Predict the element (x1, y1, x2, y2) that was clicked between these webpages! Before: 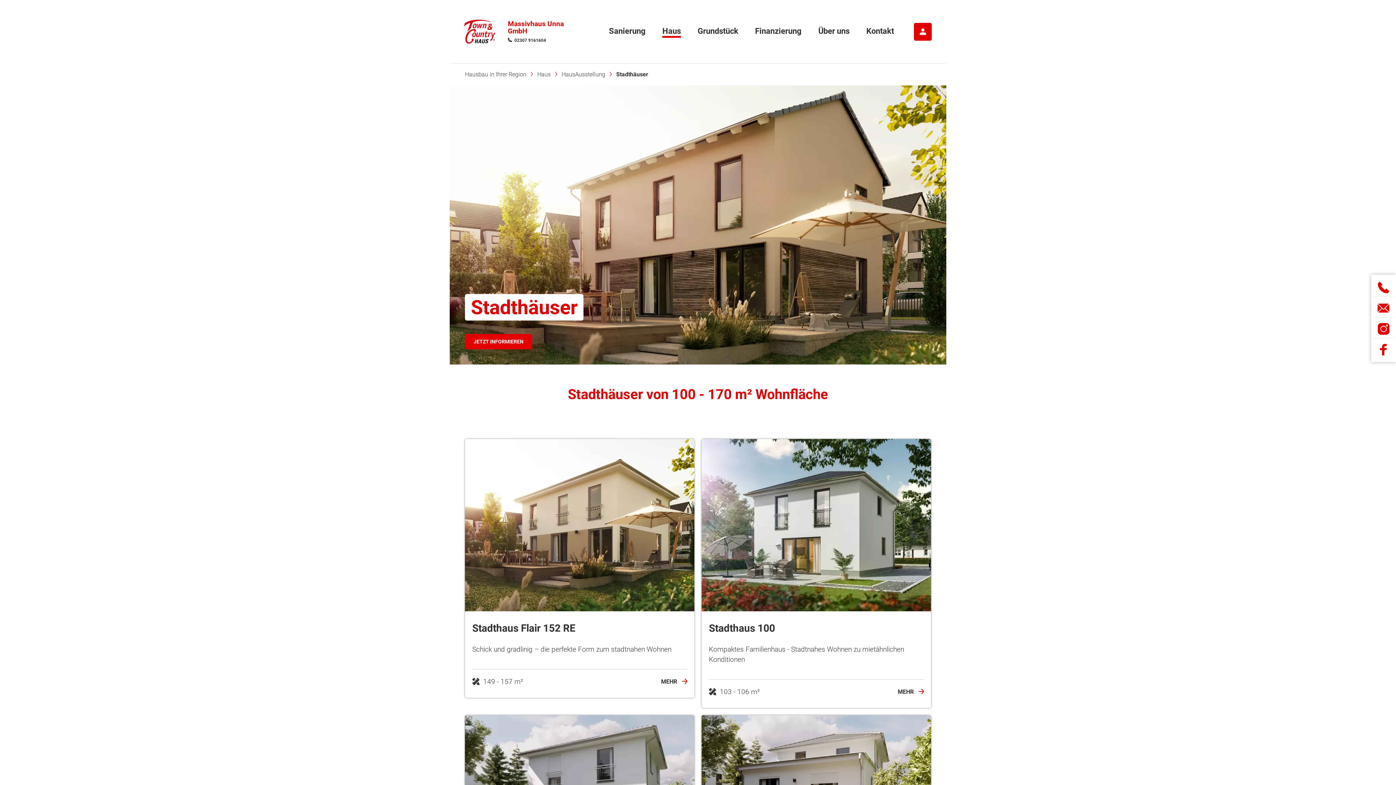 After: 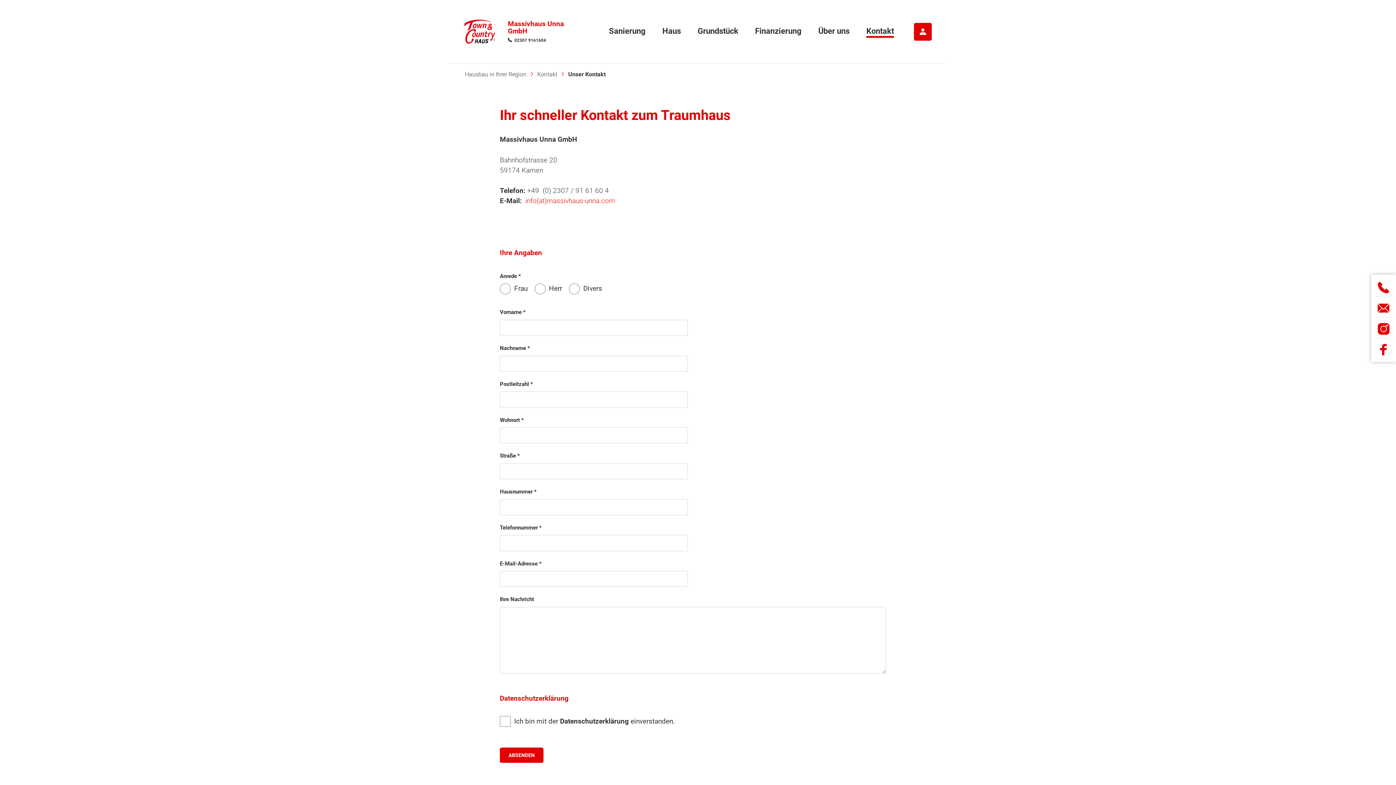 Action: bbox: (465, 334, 532, 349) label: JETZT INFORMIEREN